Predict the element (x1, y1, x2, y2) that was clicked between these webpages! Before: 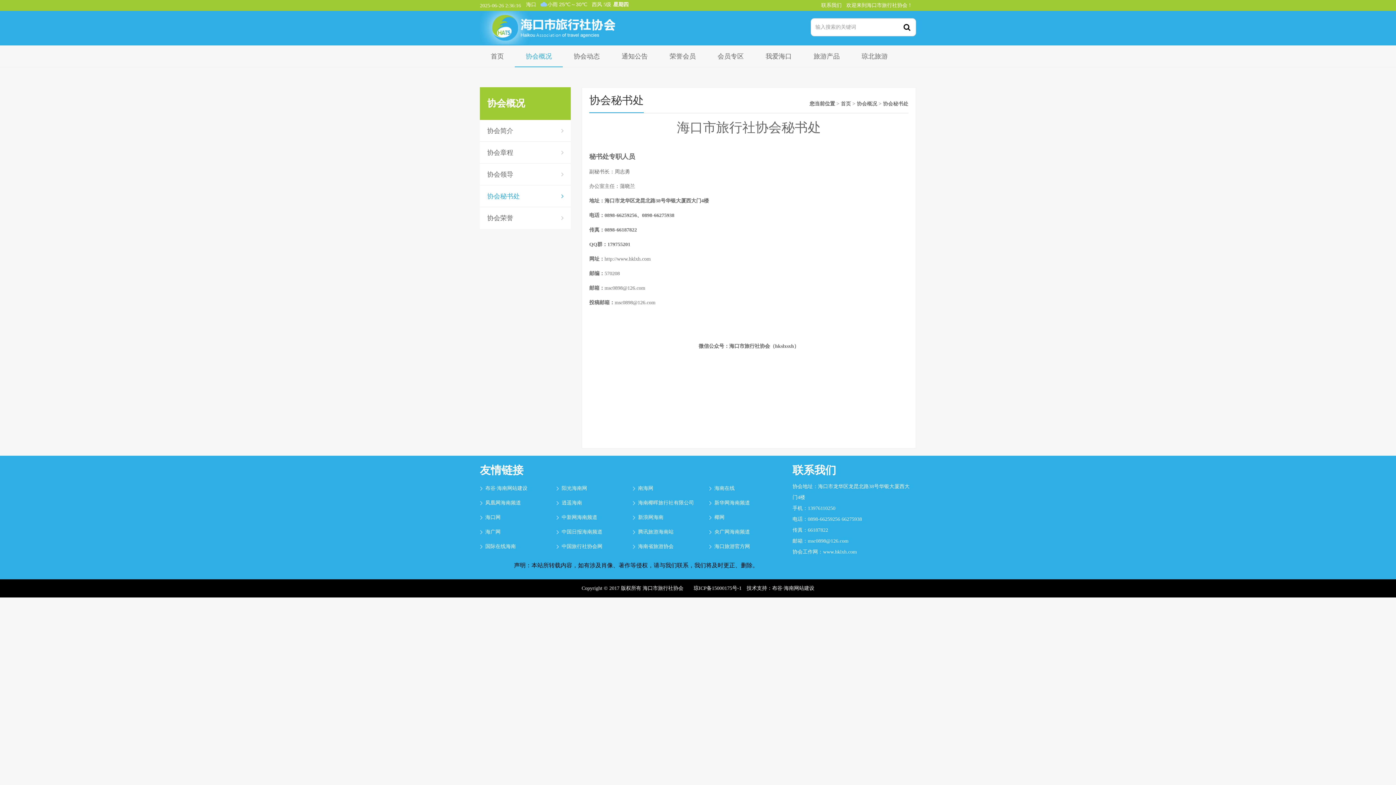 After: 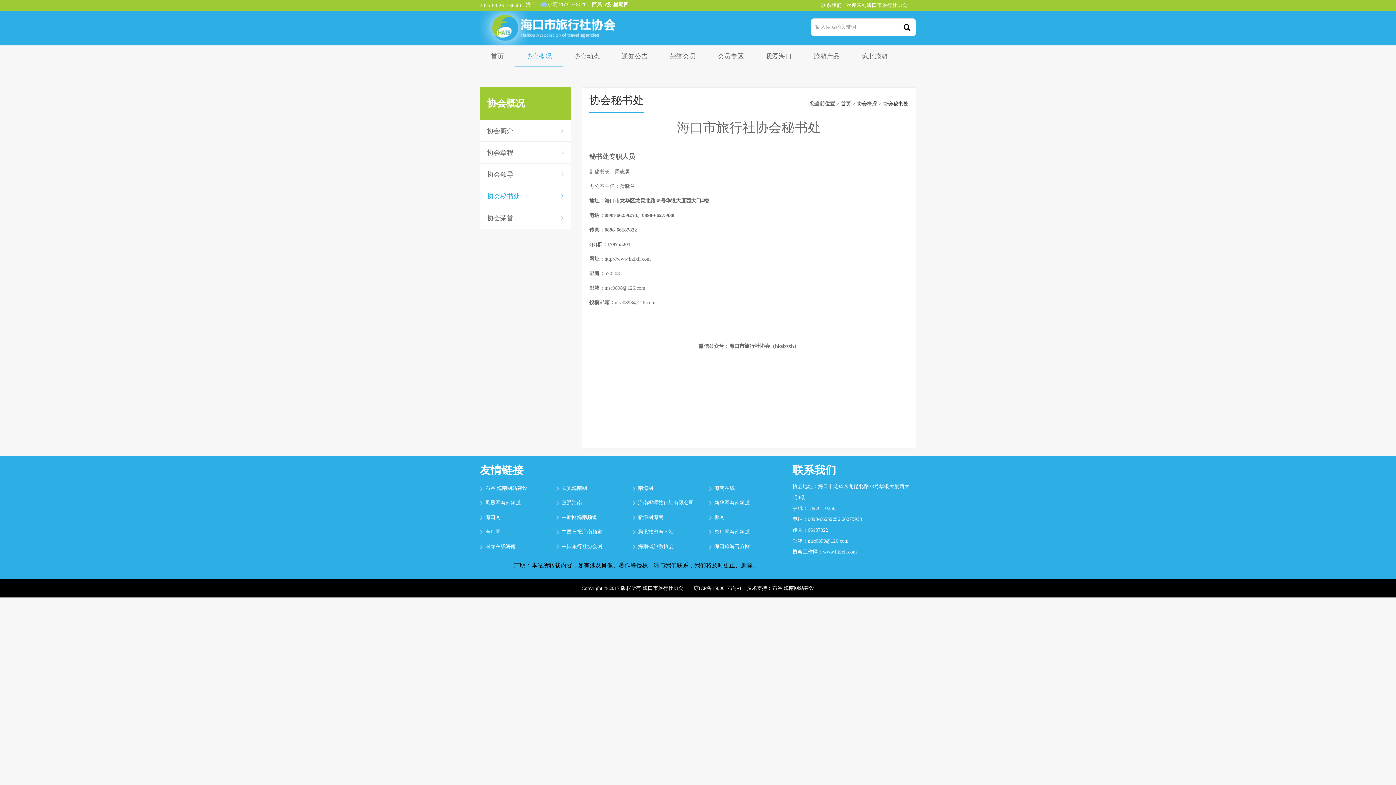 Action: label: 海广网 bbox: (480, 525, 552, 539)